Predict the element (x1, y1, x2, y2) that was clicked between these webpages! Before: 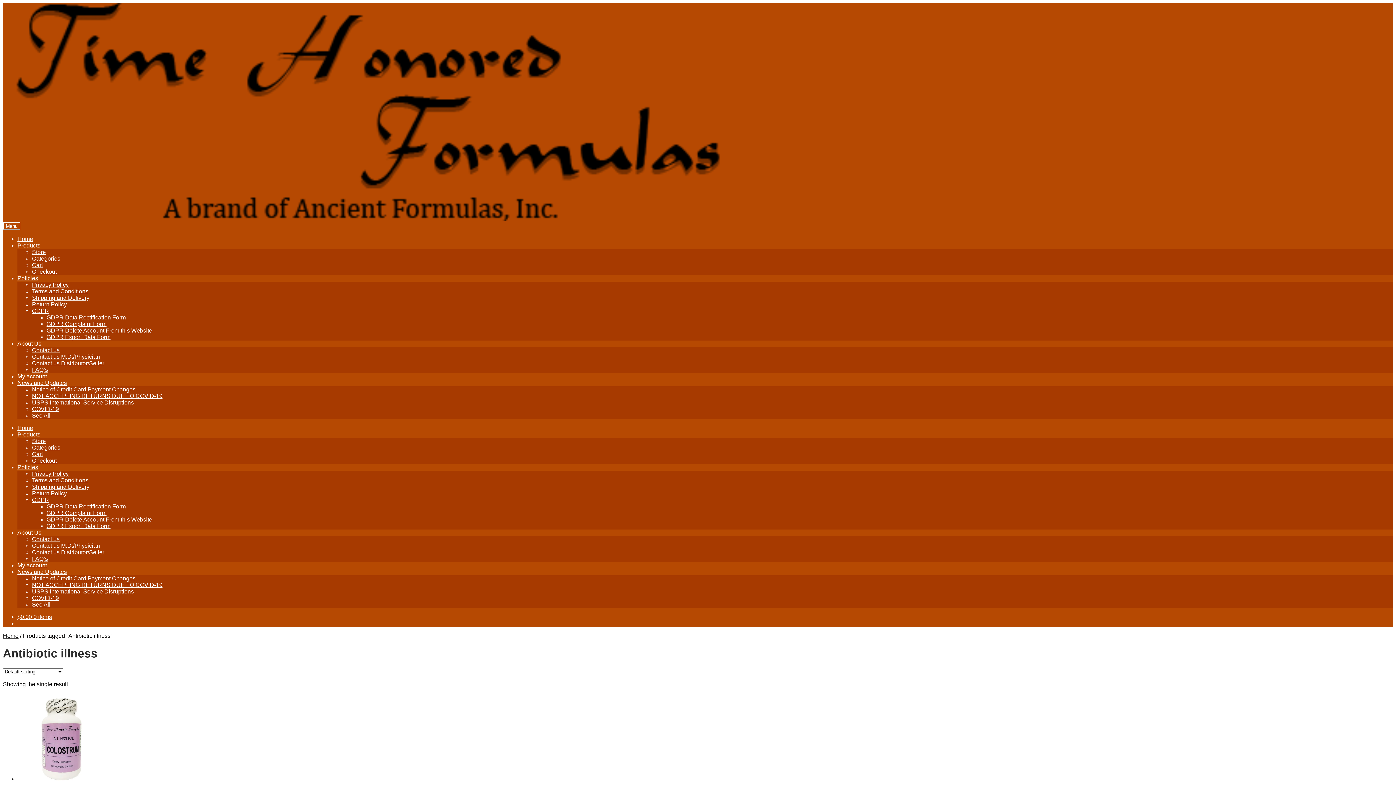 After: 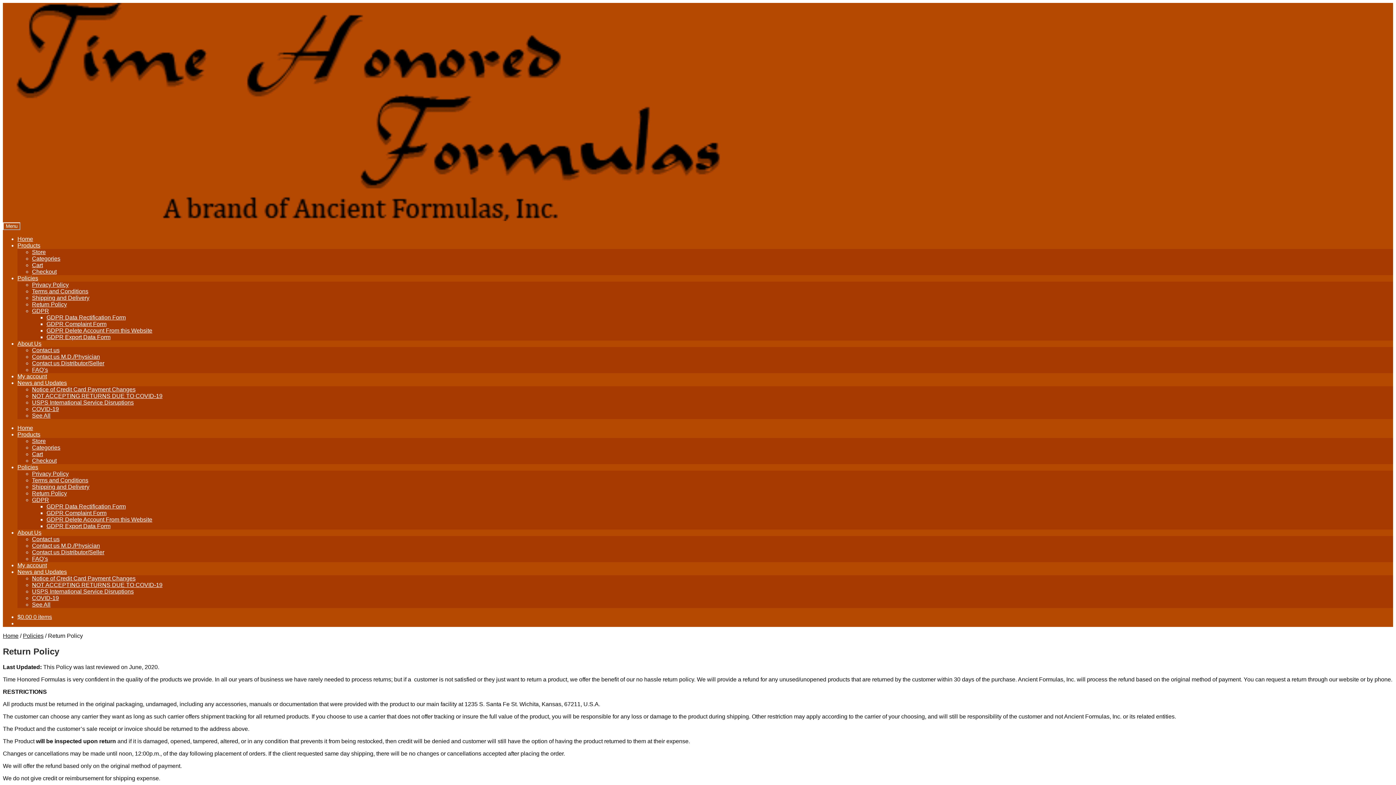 Action: bbox: (32, 301, 66, 307) label: Return Policy